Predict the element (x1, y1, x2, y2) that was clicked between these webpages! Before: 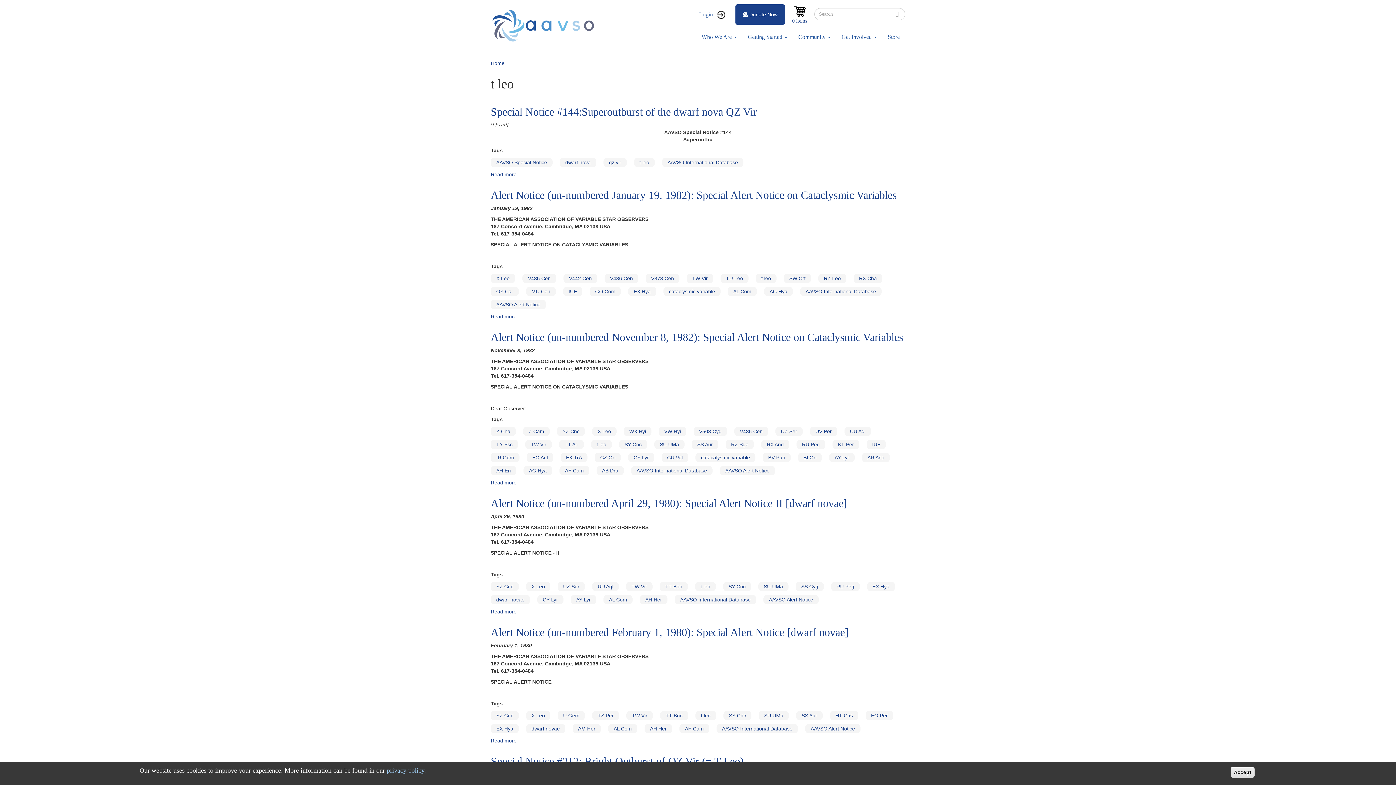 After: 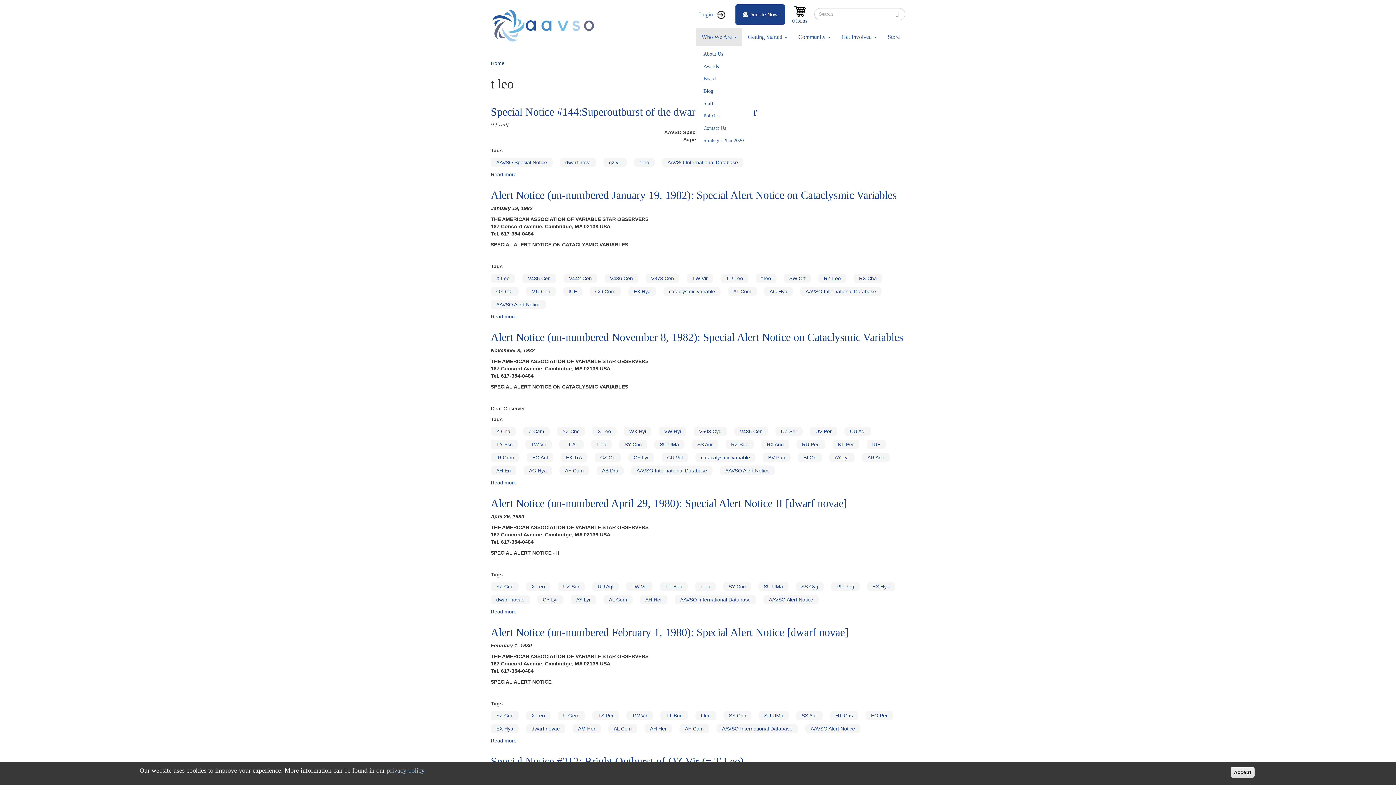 Action: label: Who We Are  bbox: (696, 28, 742, 46)